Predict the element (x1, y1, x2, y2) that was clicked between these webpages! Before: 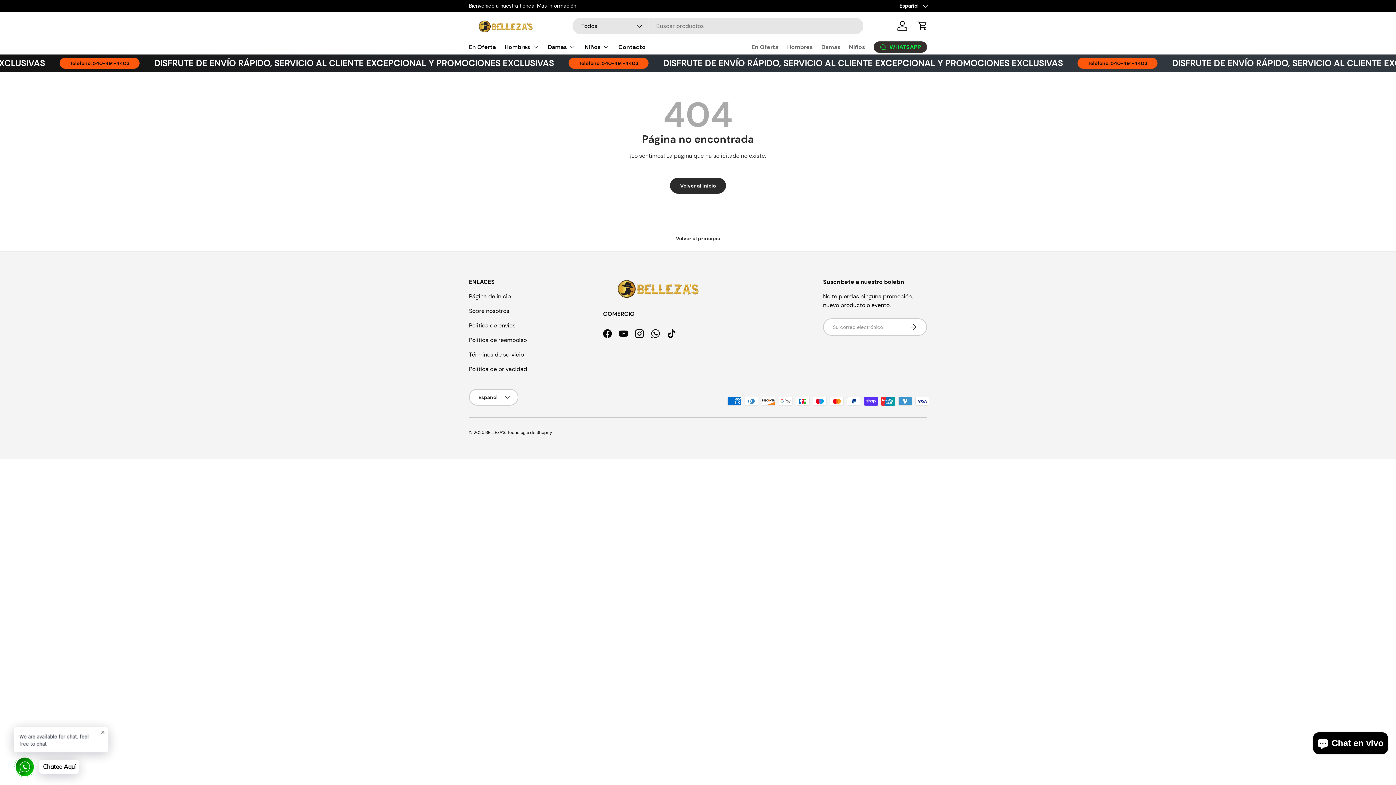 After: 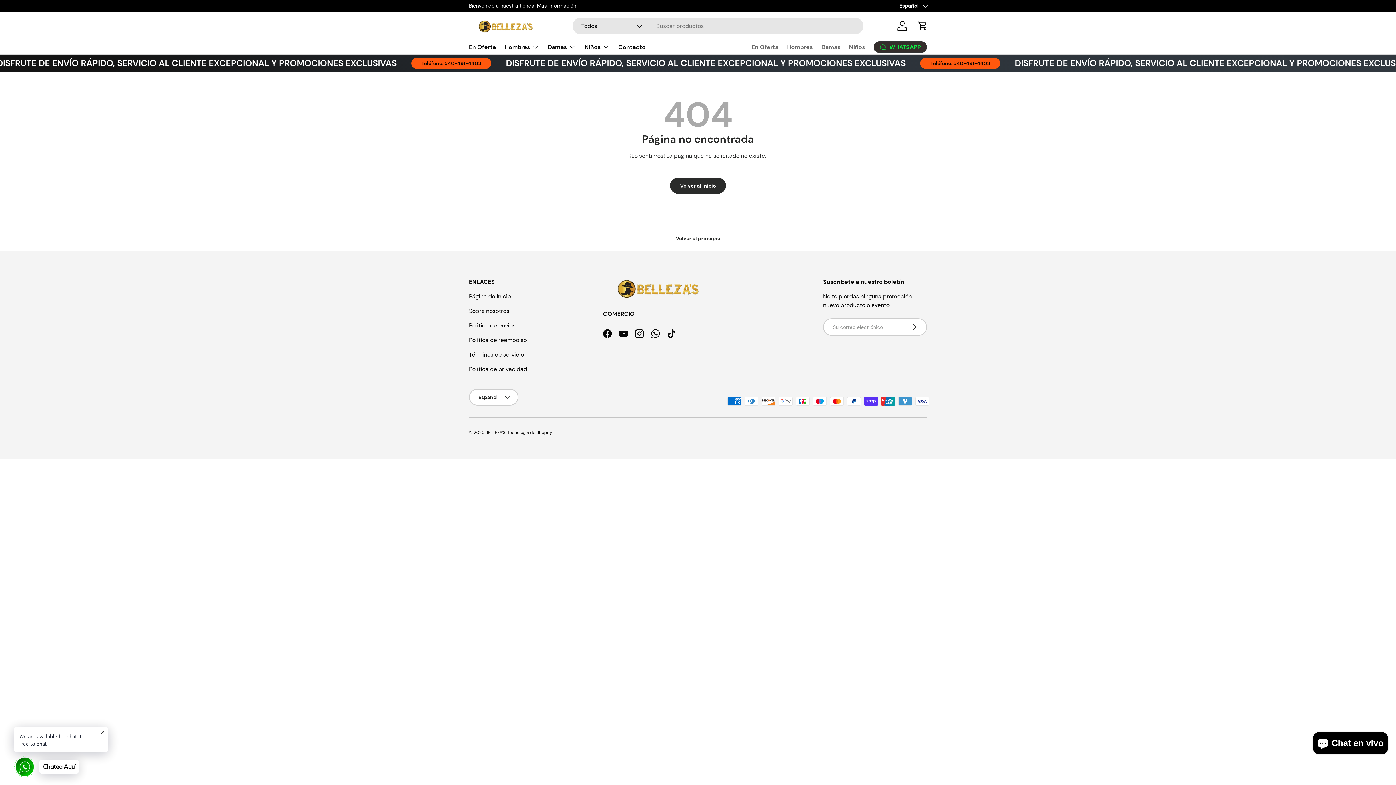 Action: bbox: (0, 225, 1396, 251) label: Volver al principio